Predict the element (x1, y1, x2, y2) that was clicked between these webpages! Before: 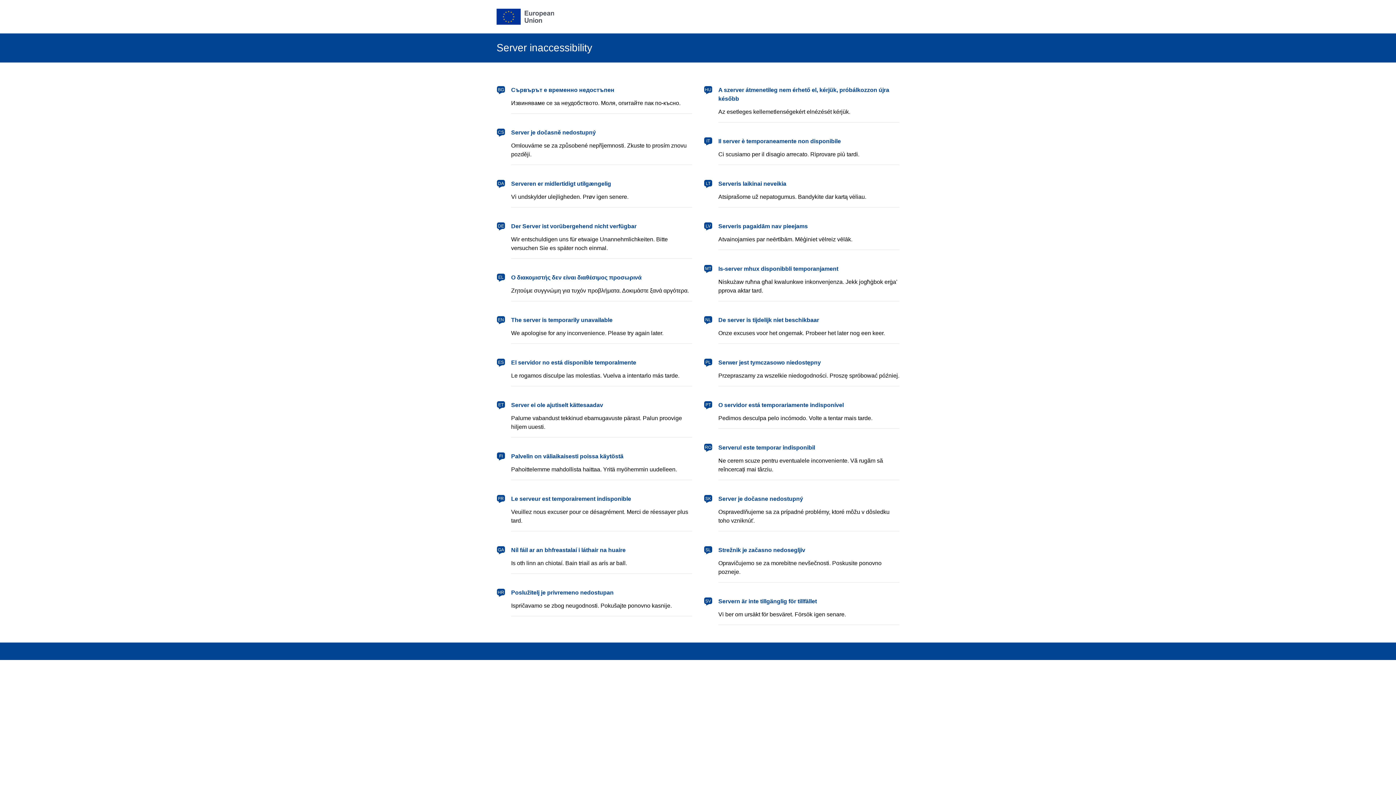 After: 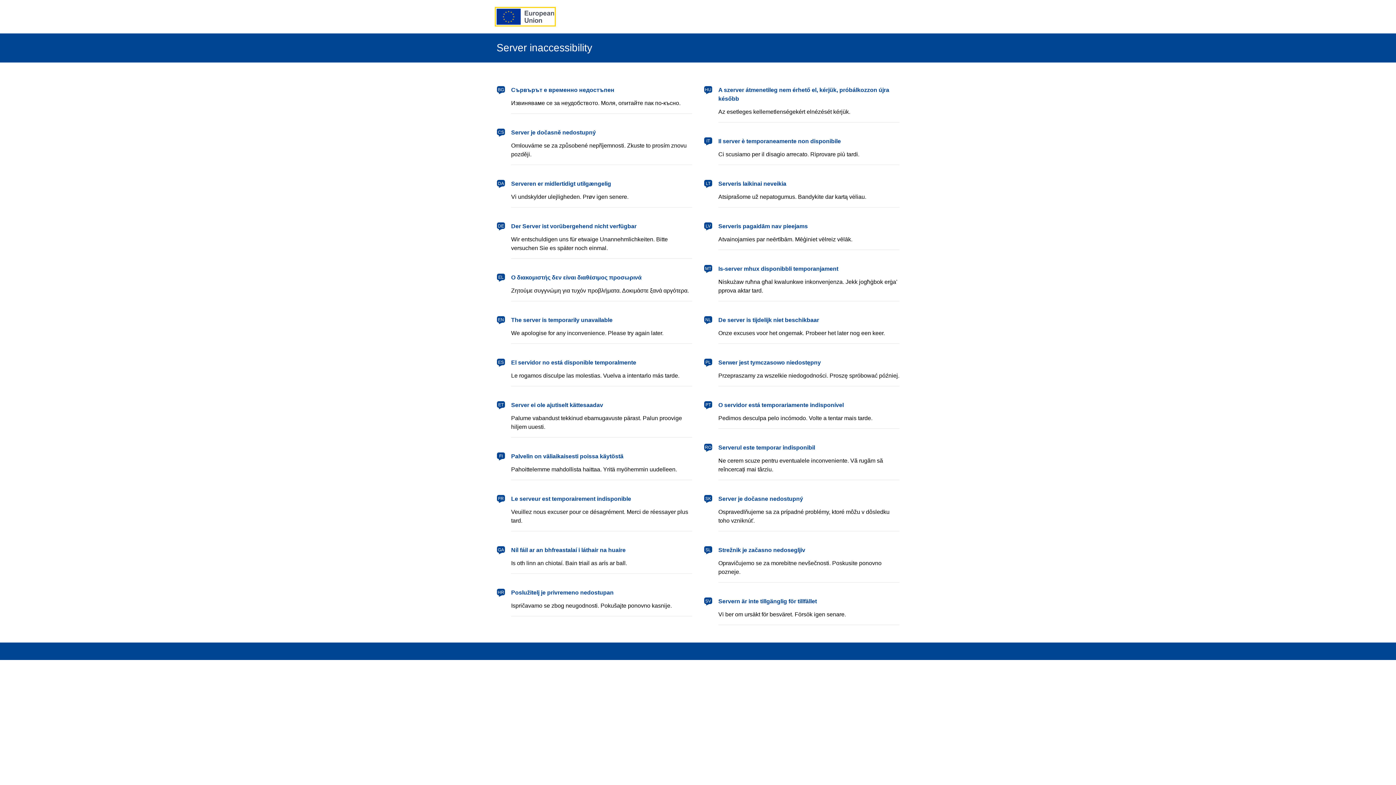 Action: bbox: (496, 8, 554, 24) label: European Union